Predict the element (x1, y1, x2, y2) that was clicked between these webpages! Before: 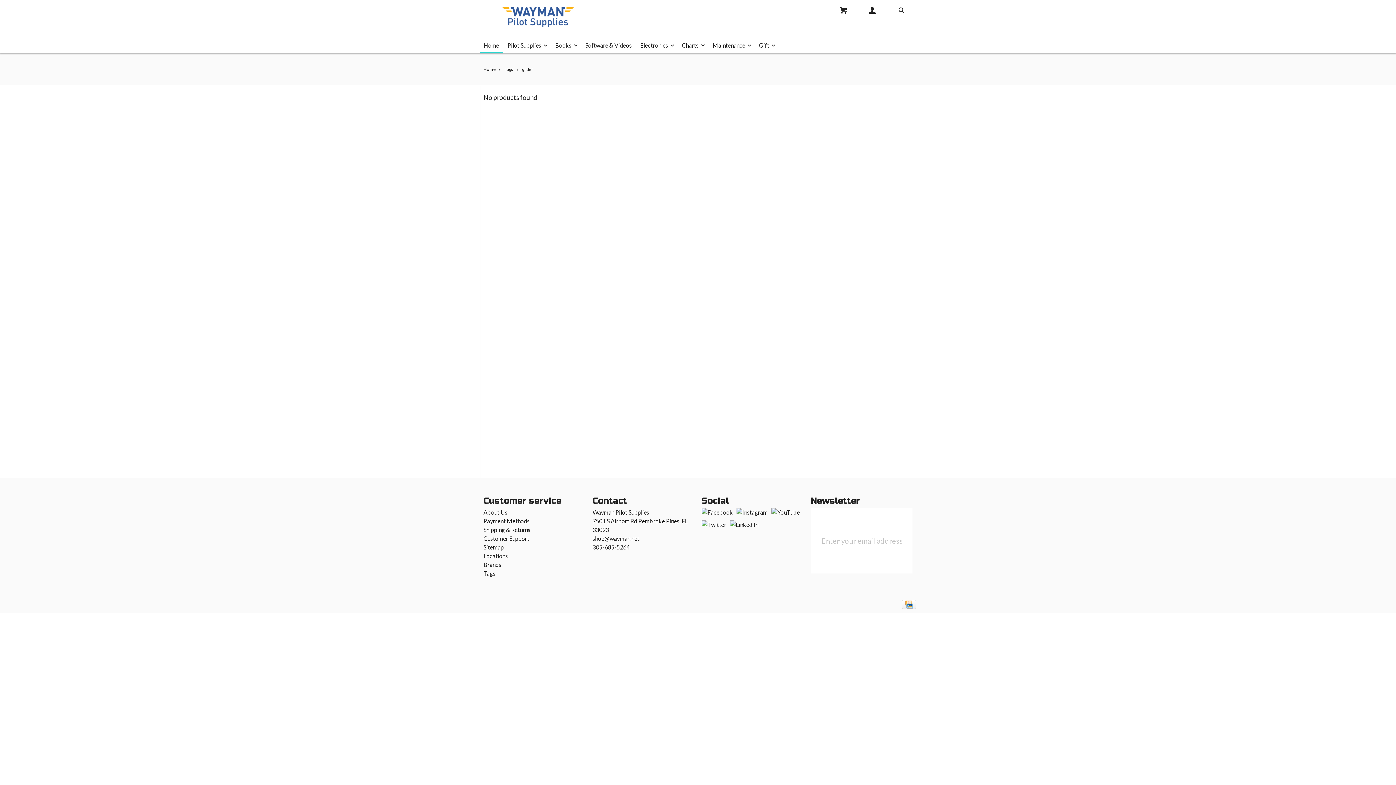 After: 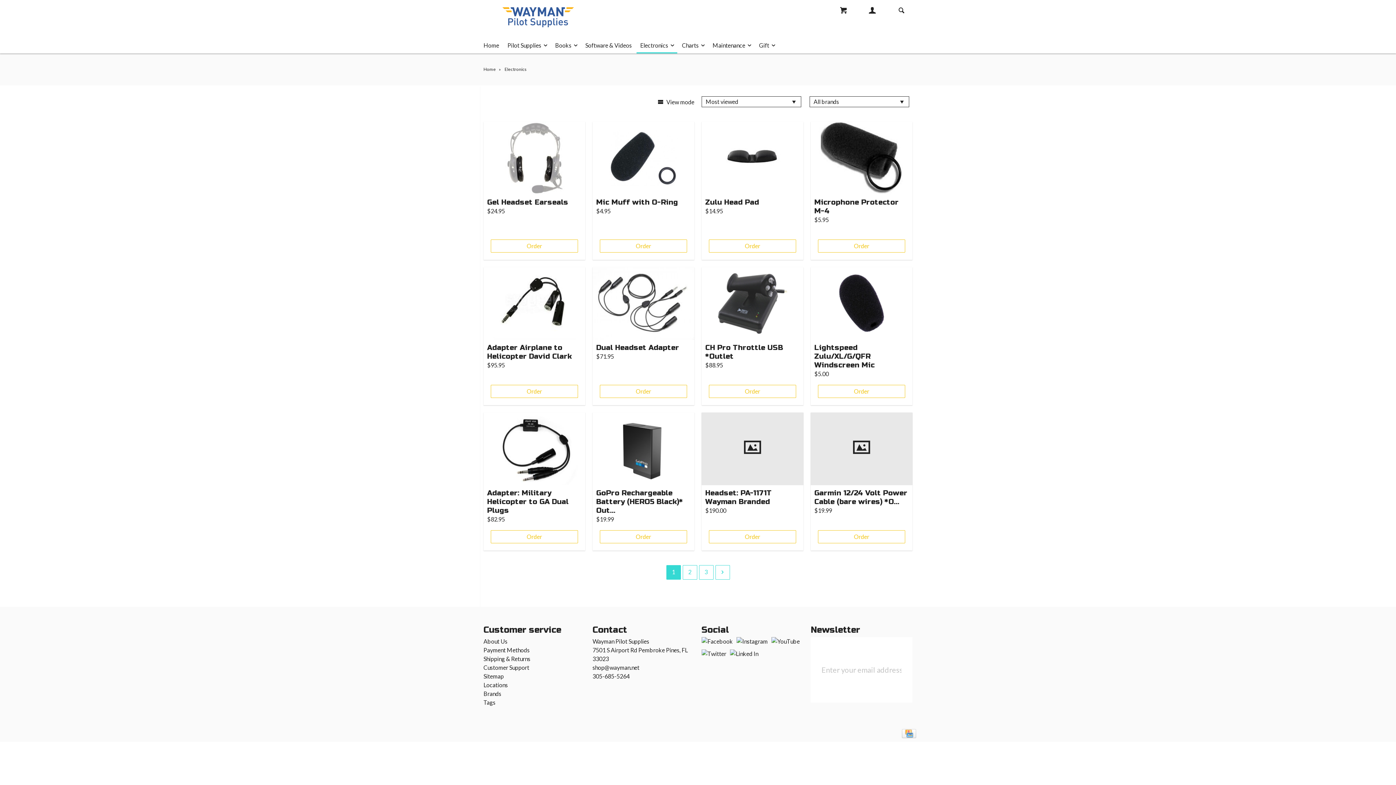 Action: bbox: (636, 37, 677, 53) label: Electronics